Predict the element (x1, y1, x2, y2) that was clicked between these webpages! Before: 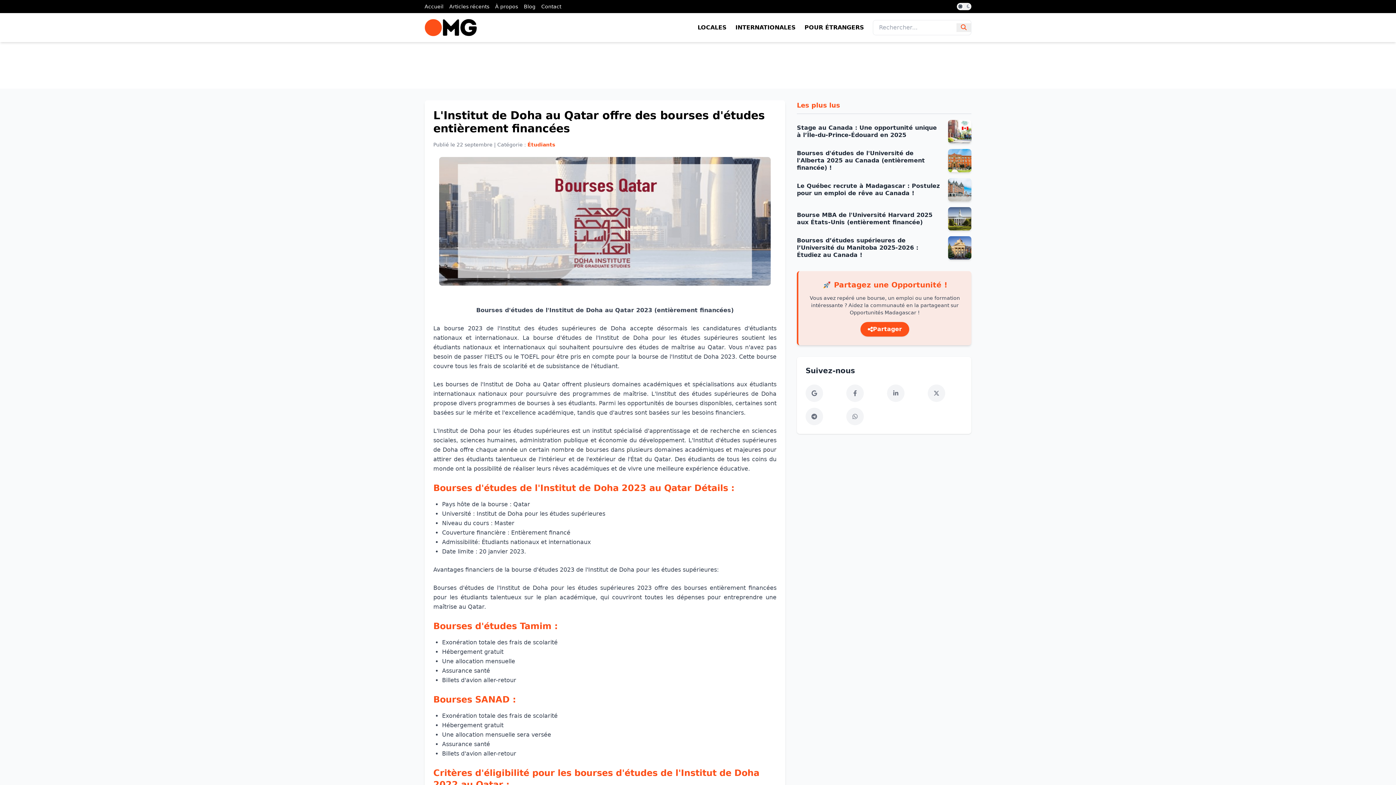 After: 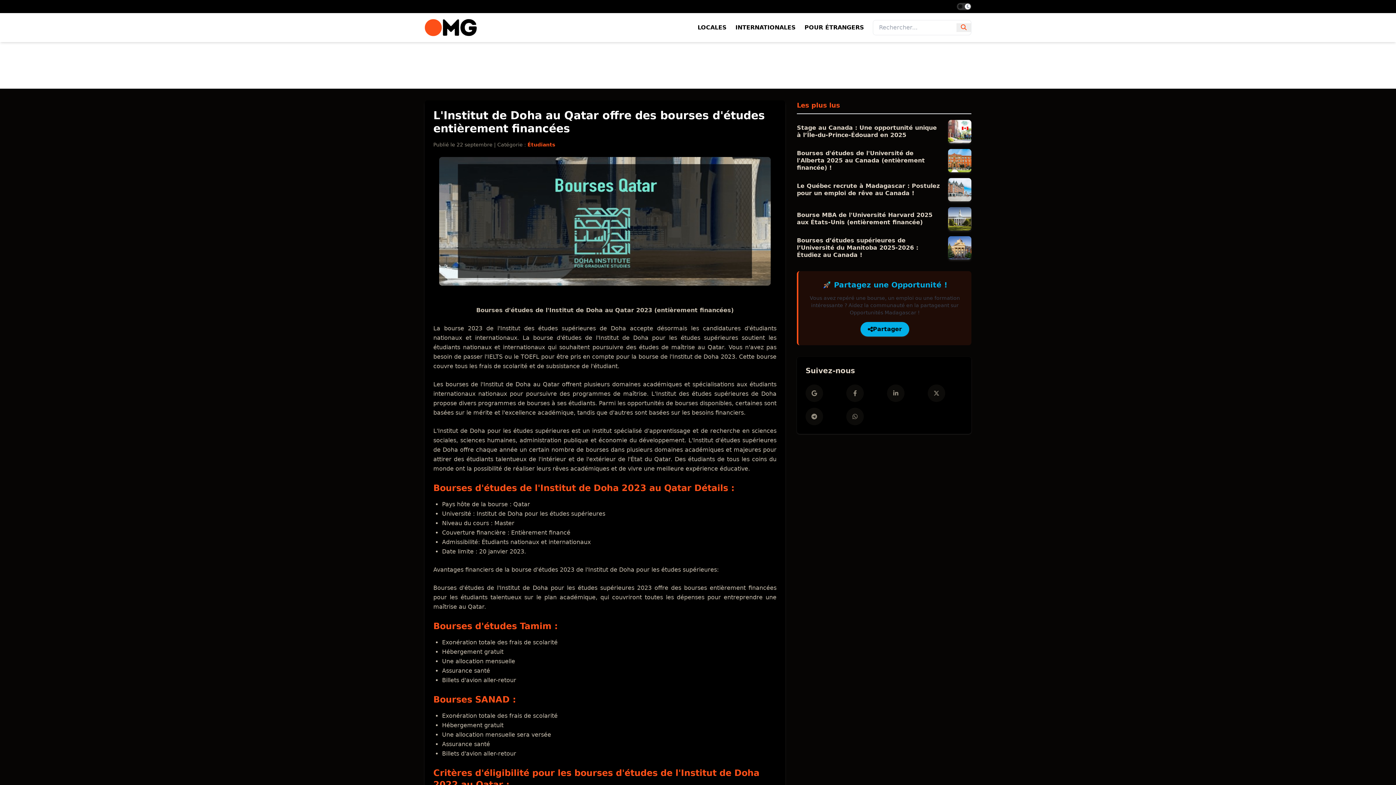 Action: bbox: (957, 2, 971, 10)